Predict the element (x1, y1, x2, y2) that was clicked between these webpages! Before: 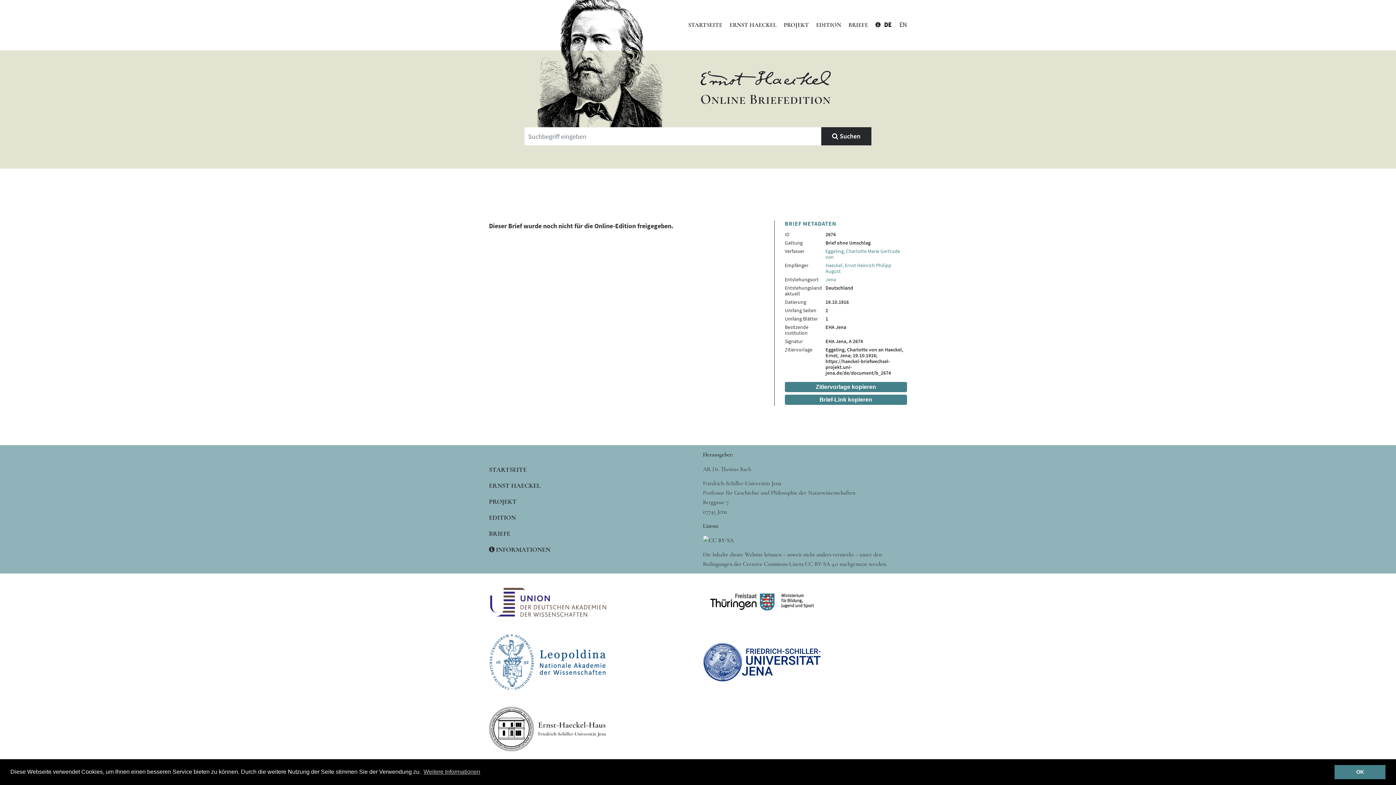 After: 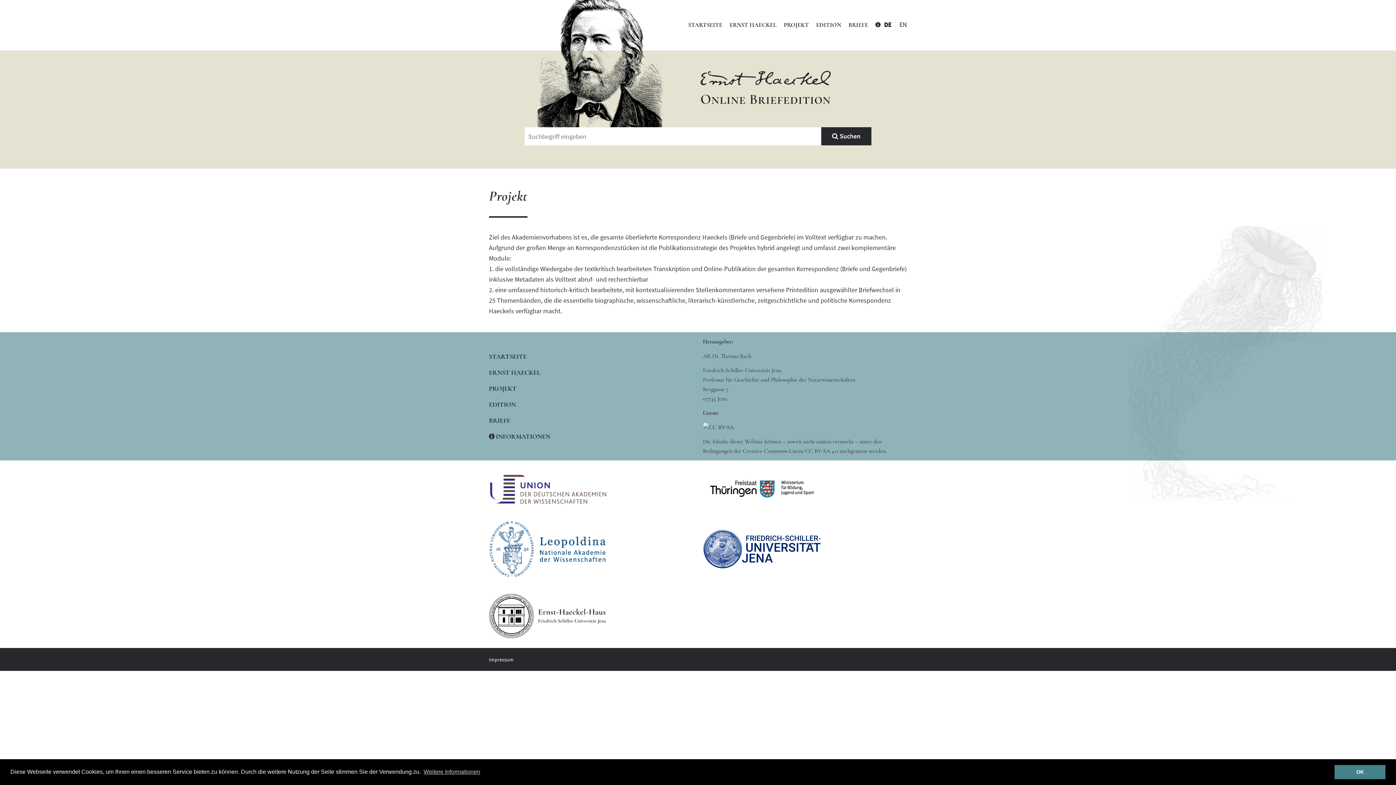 Action: label: PROJEKT bbox: (489, 497, 516, 505)